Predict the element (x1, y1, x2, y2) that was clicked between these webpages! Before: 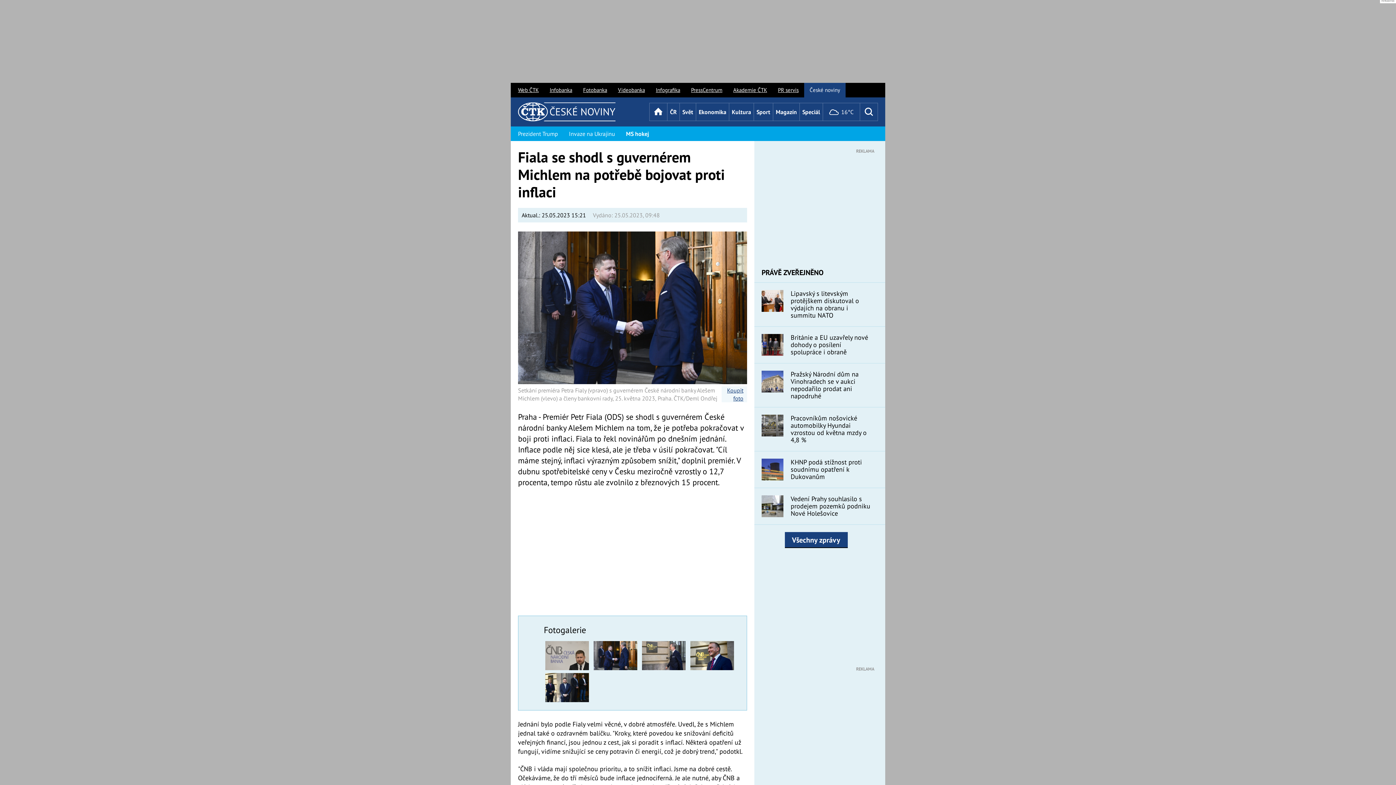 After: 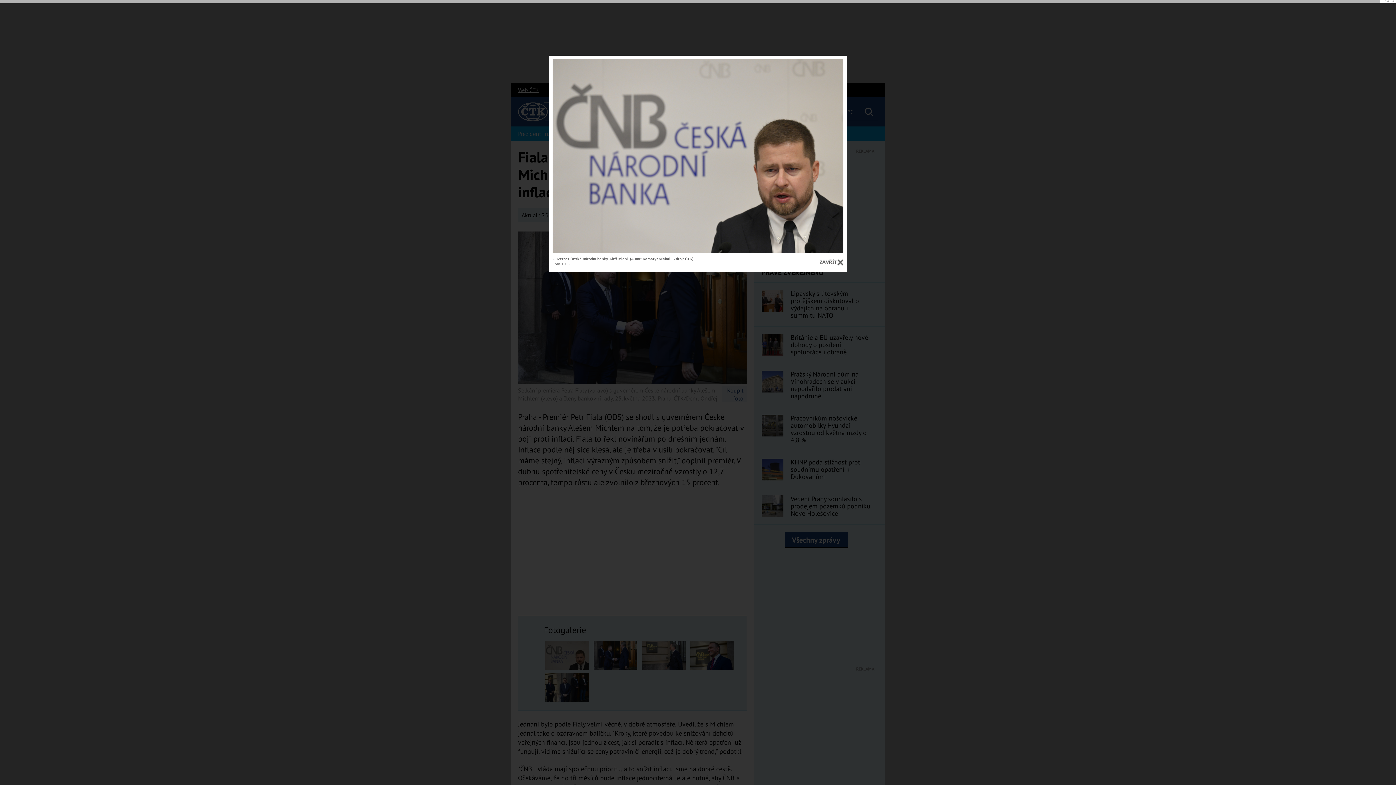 Action: bbox: (544, 651, 590, 659)